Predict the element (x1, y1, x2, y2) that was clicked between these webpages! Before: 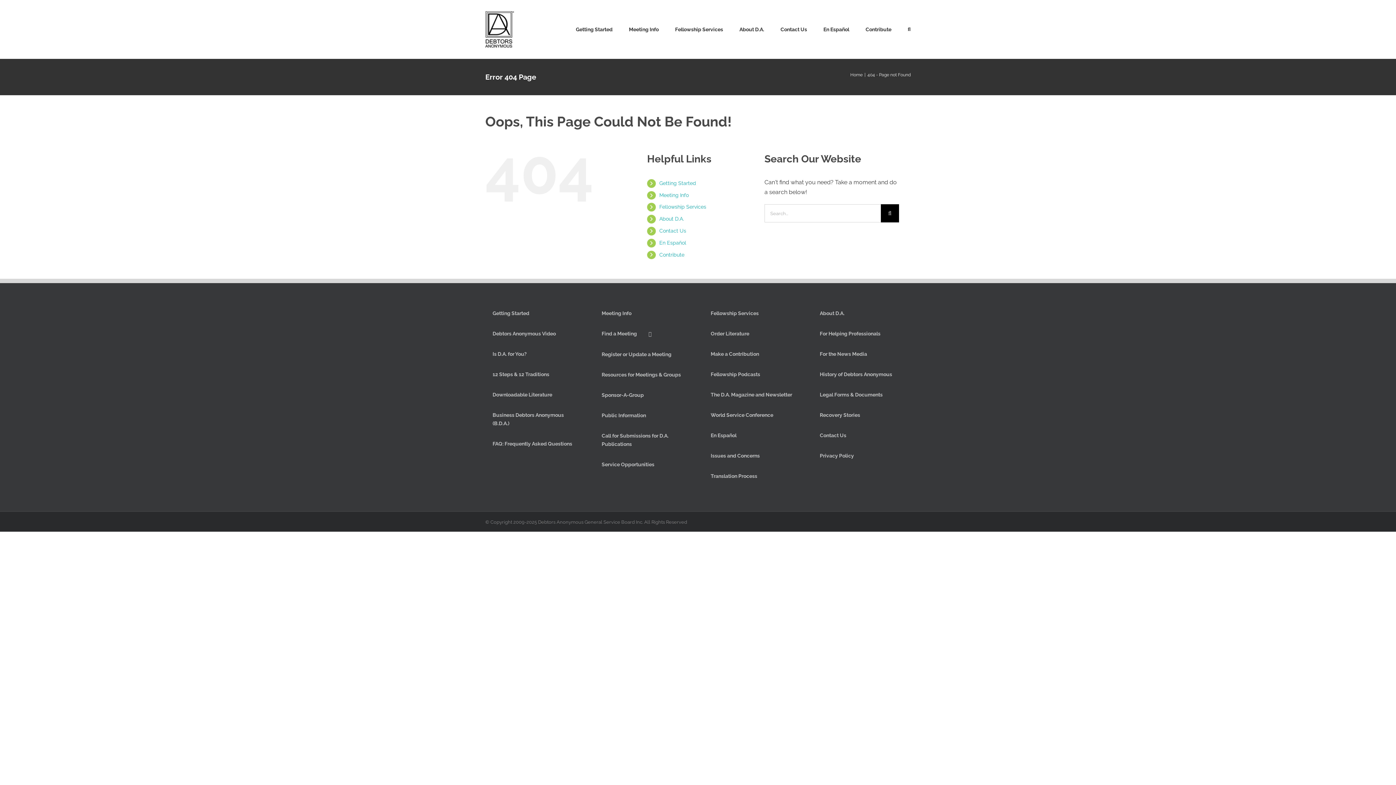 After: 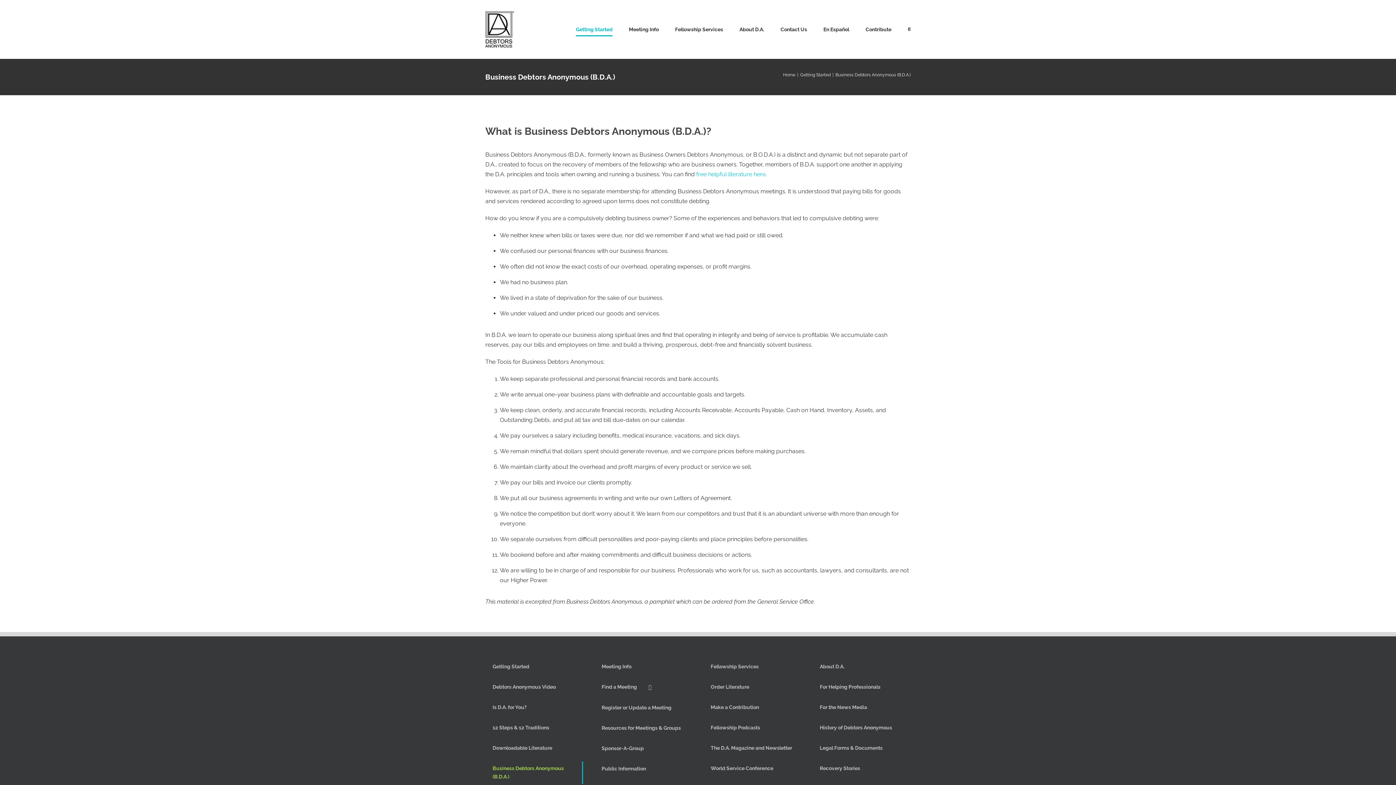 Action: bbox: (485, 408, 583, 431) label: Business Debtors Anonymous (B.D.A.)